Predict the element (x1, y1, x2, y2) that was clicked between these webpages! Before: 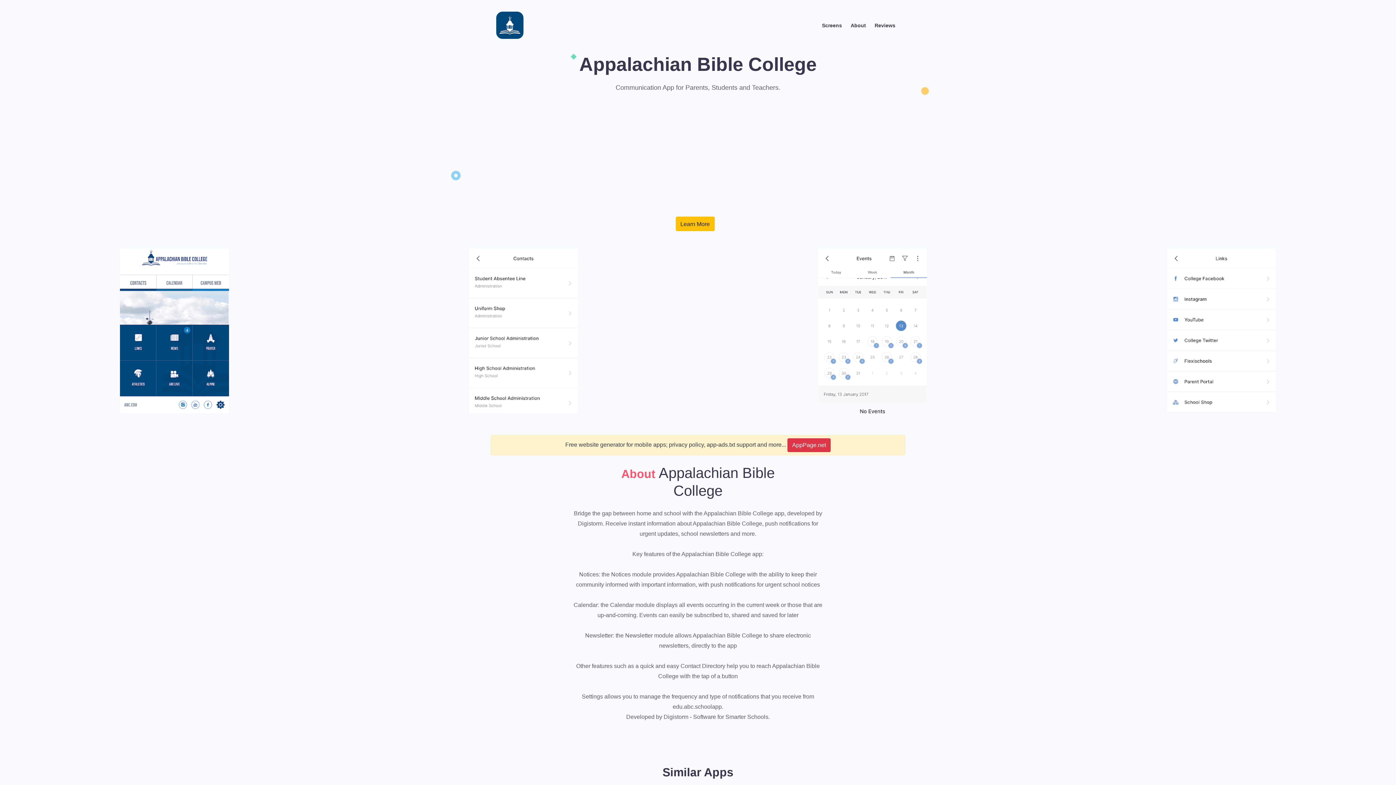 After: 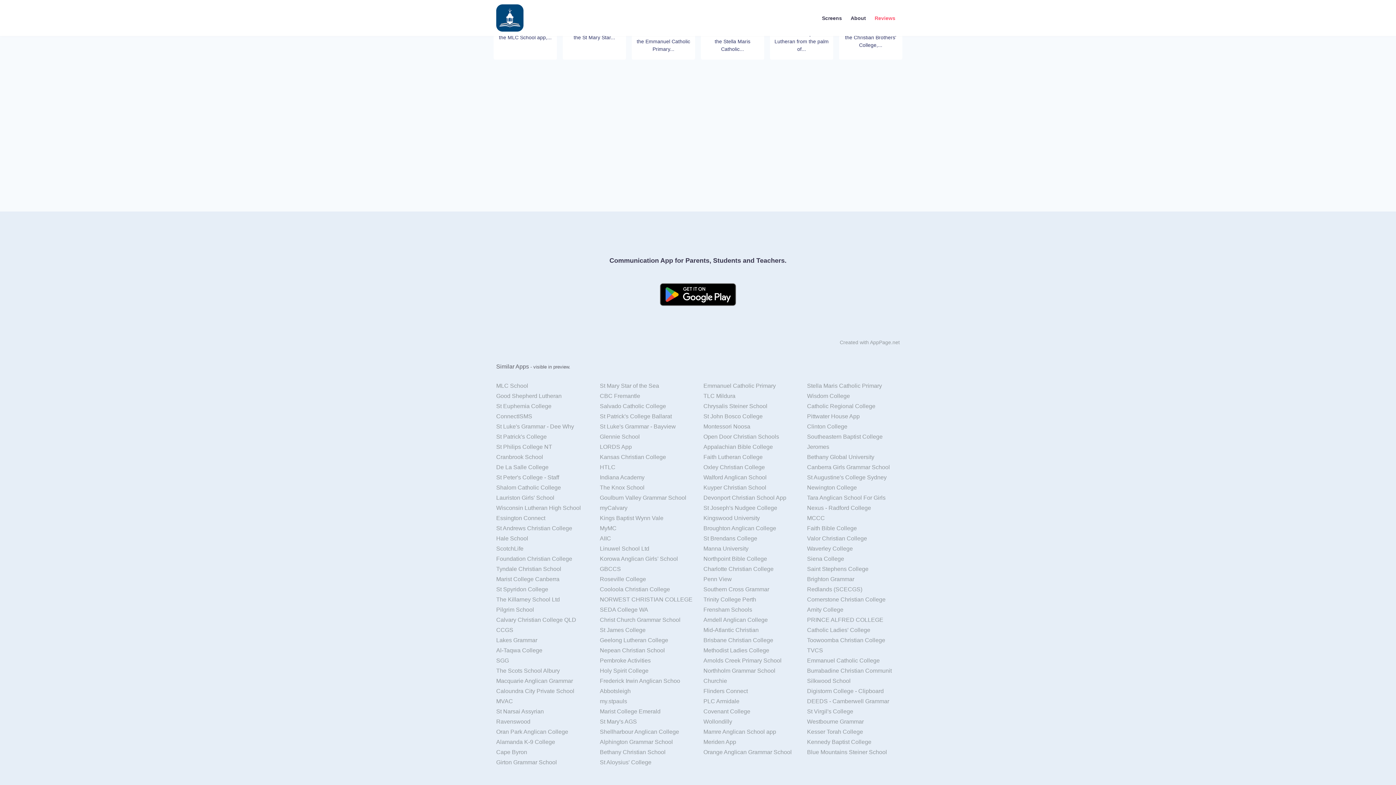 Action: label: Reviews bbox: (870, 19, 900, 31)